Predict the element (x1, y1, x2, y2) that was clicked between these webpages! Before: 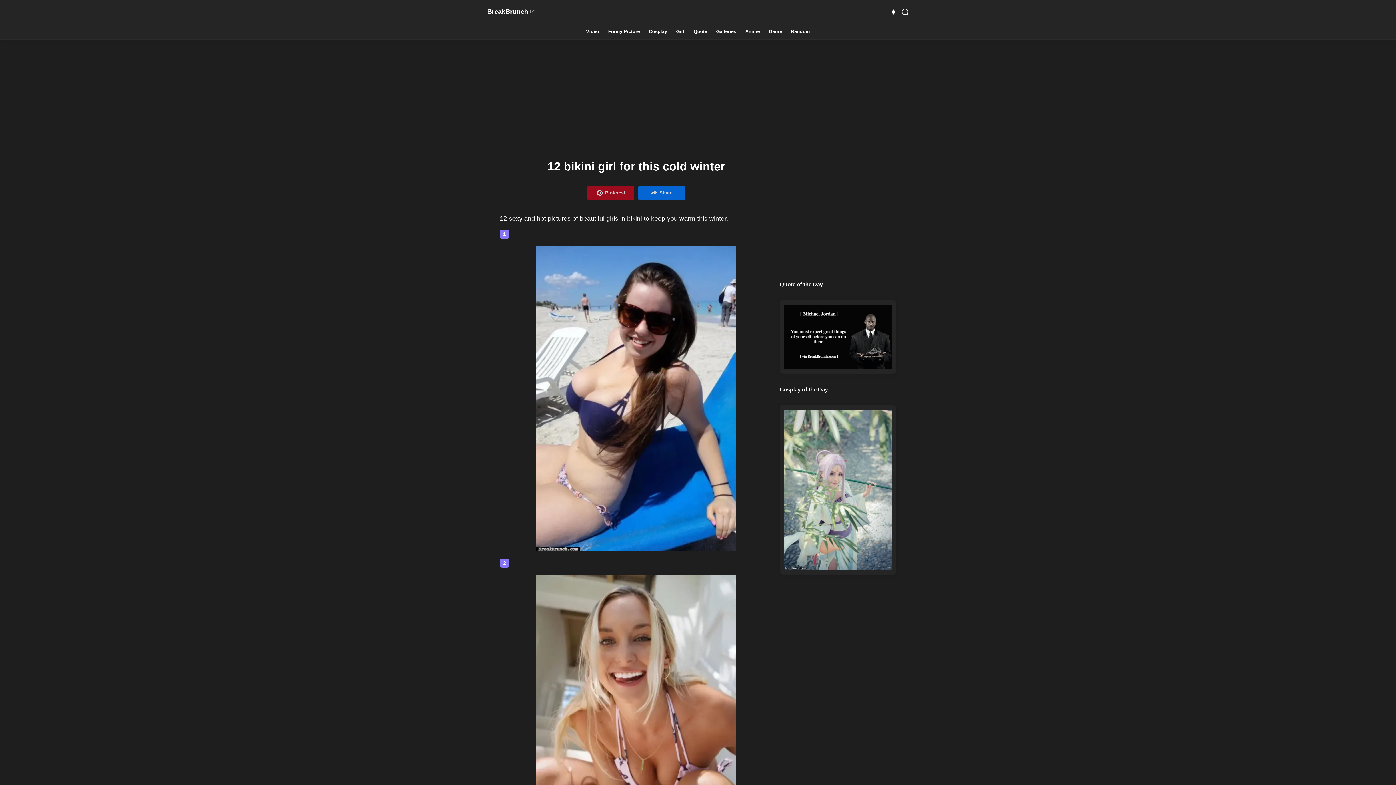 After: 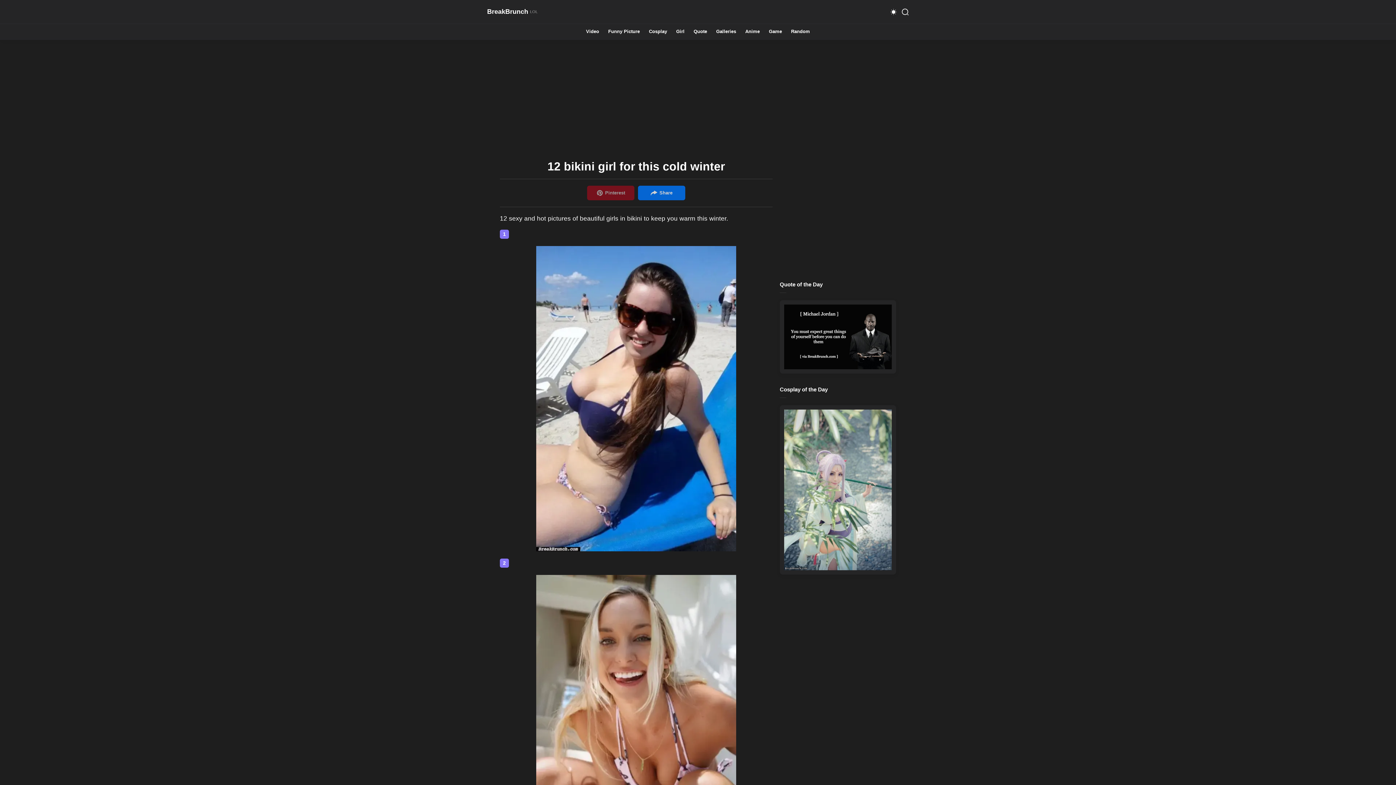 Action: label: Pinterest bbox: (587, 185, 634, 200)